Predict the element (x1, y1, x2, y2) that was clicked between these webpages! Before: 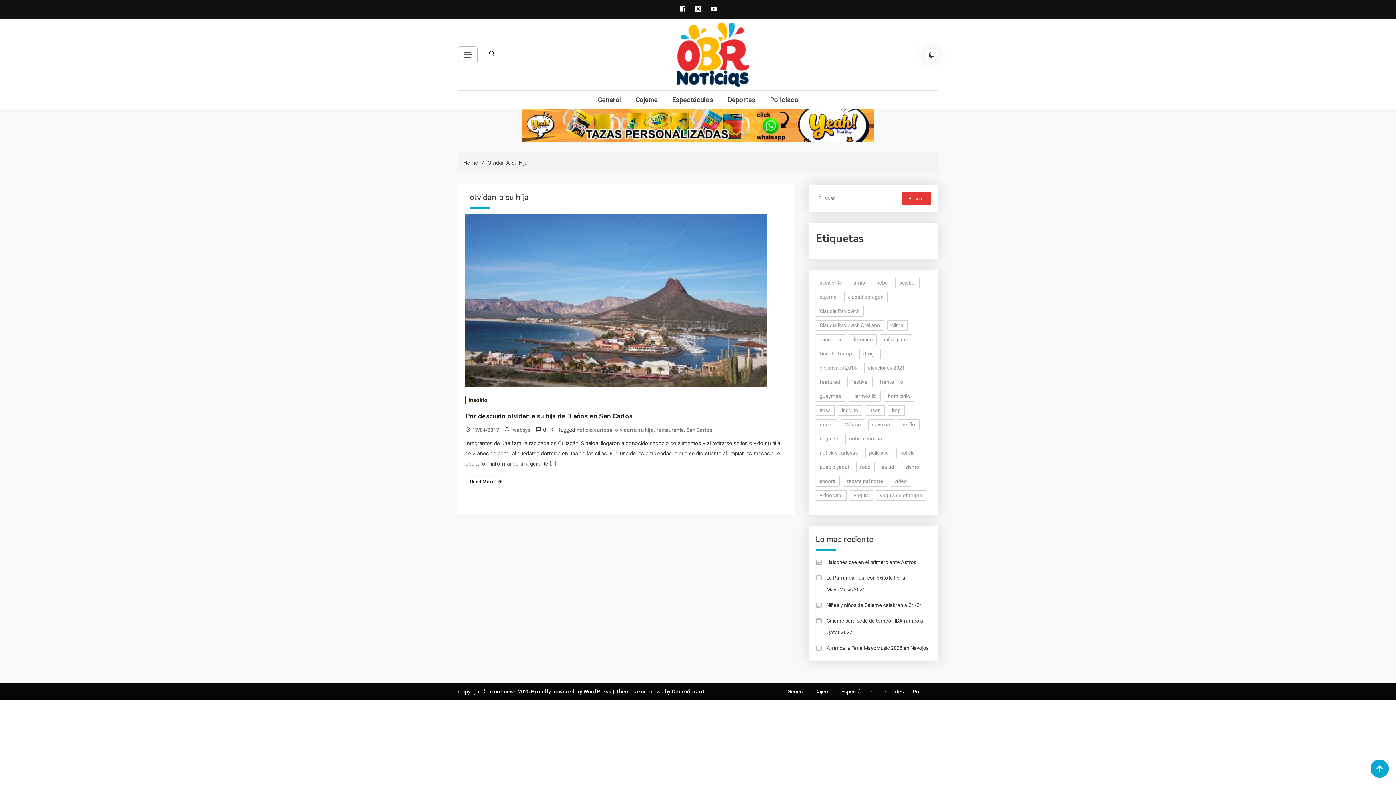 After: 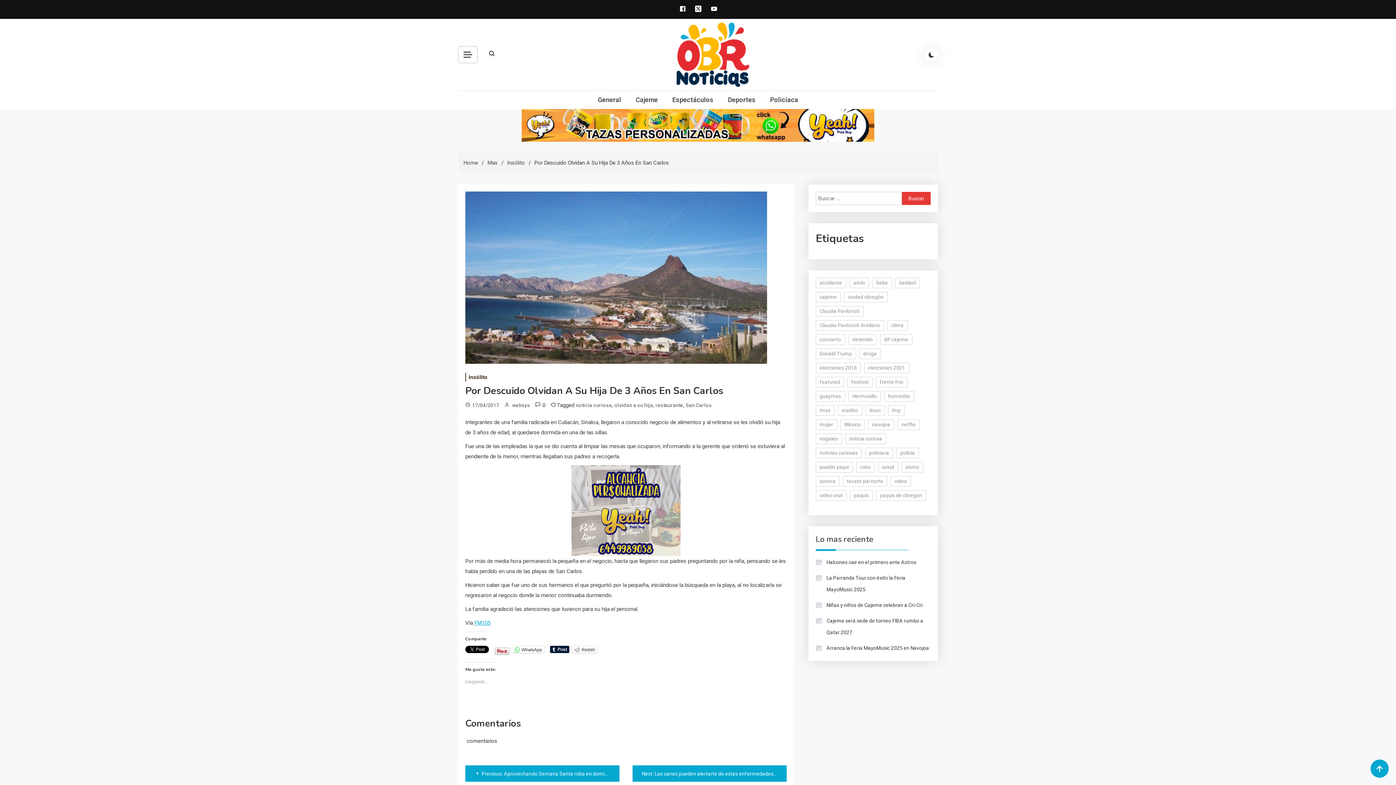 Action: label: Por descuido olvidan a su hija de 3 años en San Carlos bbox: (465, 412, 632, 420)